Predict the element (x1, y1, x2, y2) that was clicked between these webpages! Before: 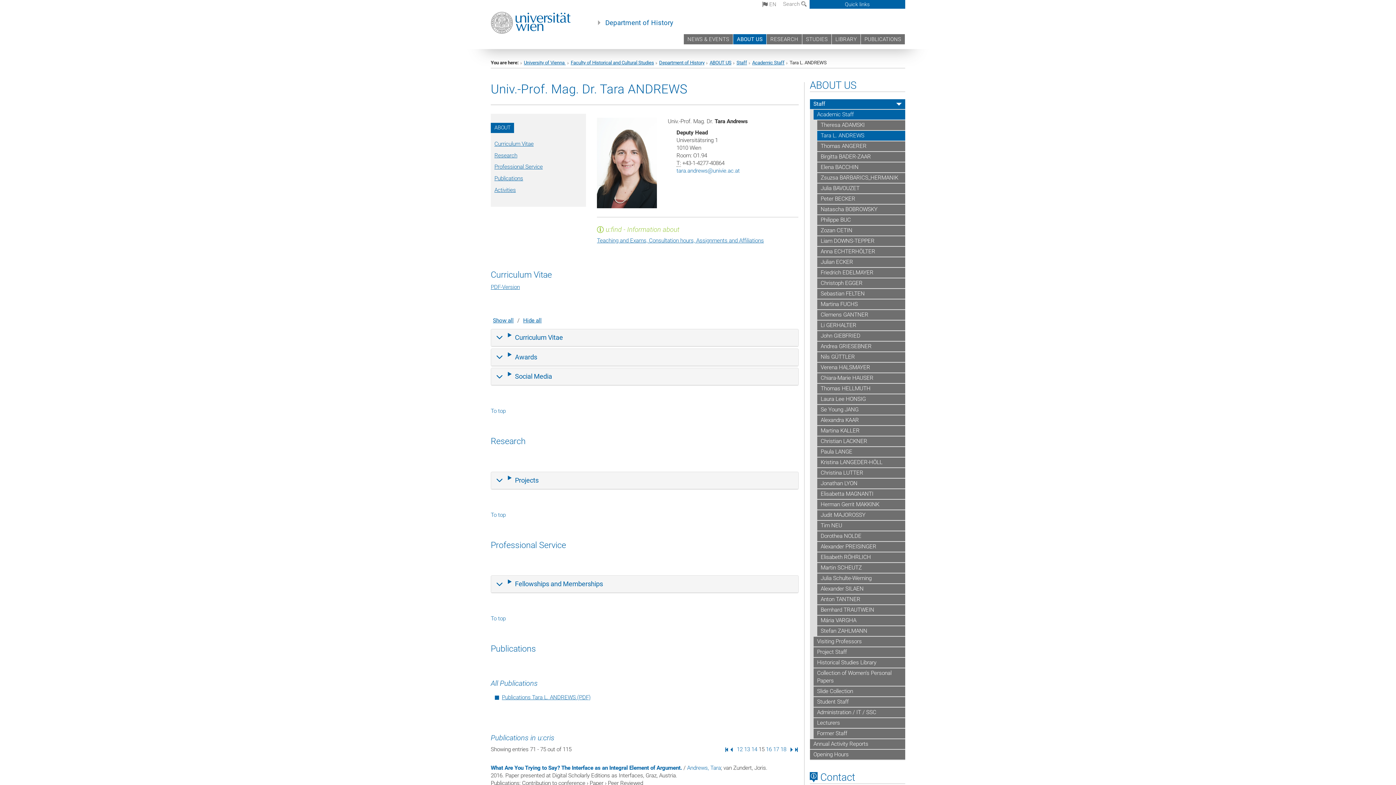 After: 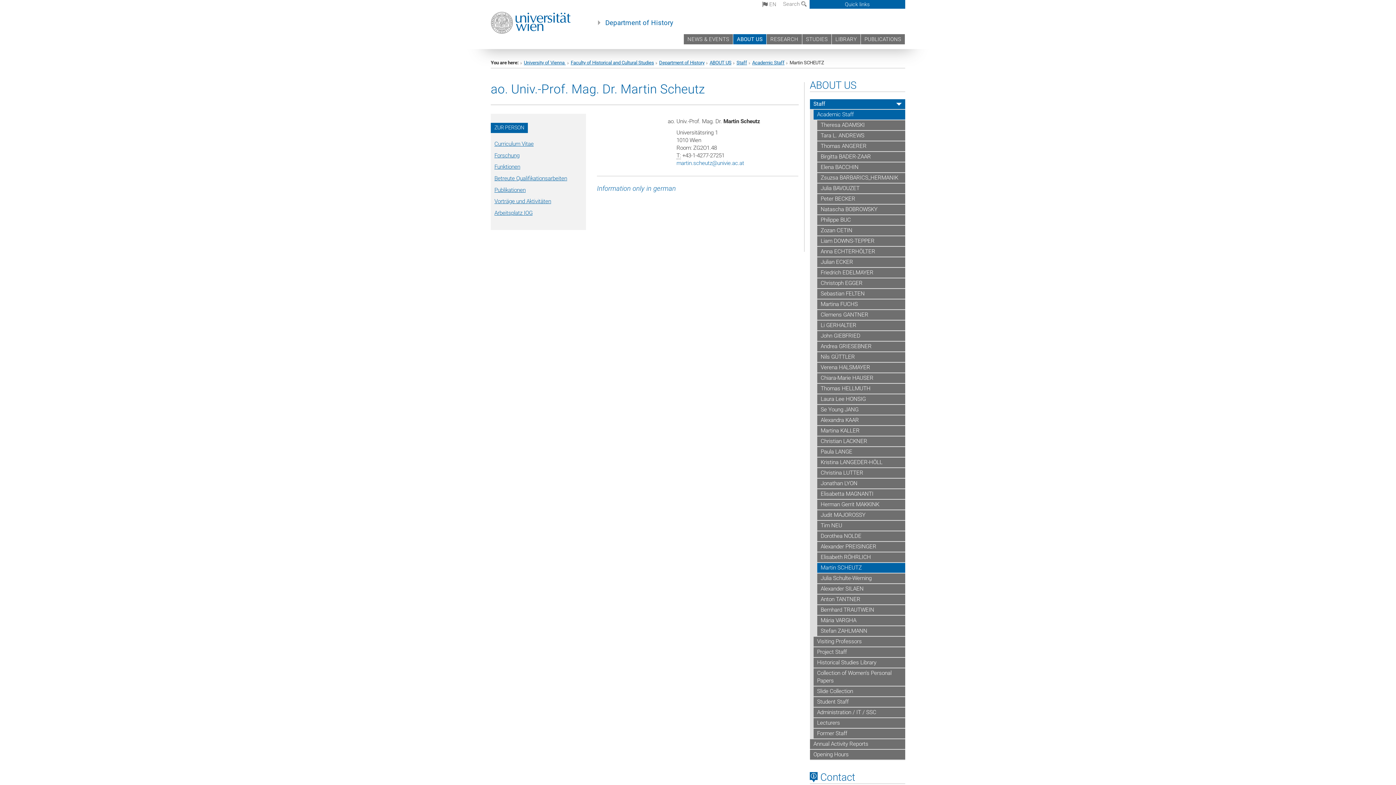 Action: label: Martin SCHEUTZ bbox: (817, 563, 905, 573)